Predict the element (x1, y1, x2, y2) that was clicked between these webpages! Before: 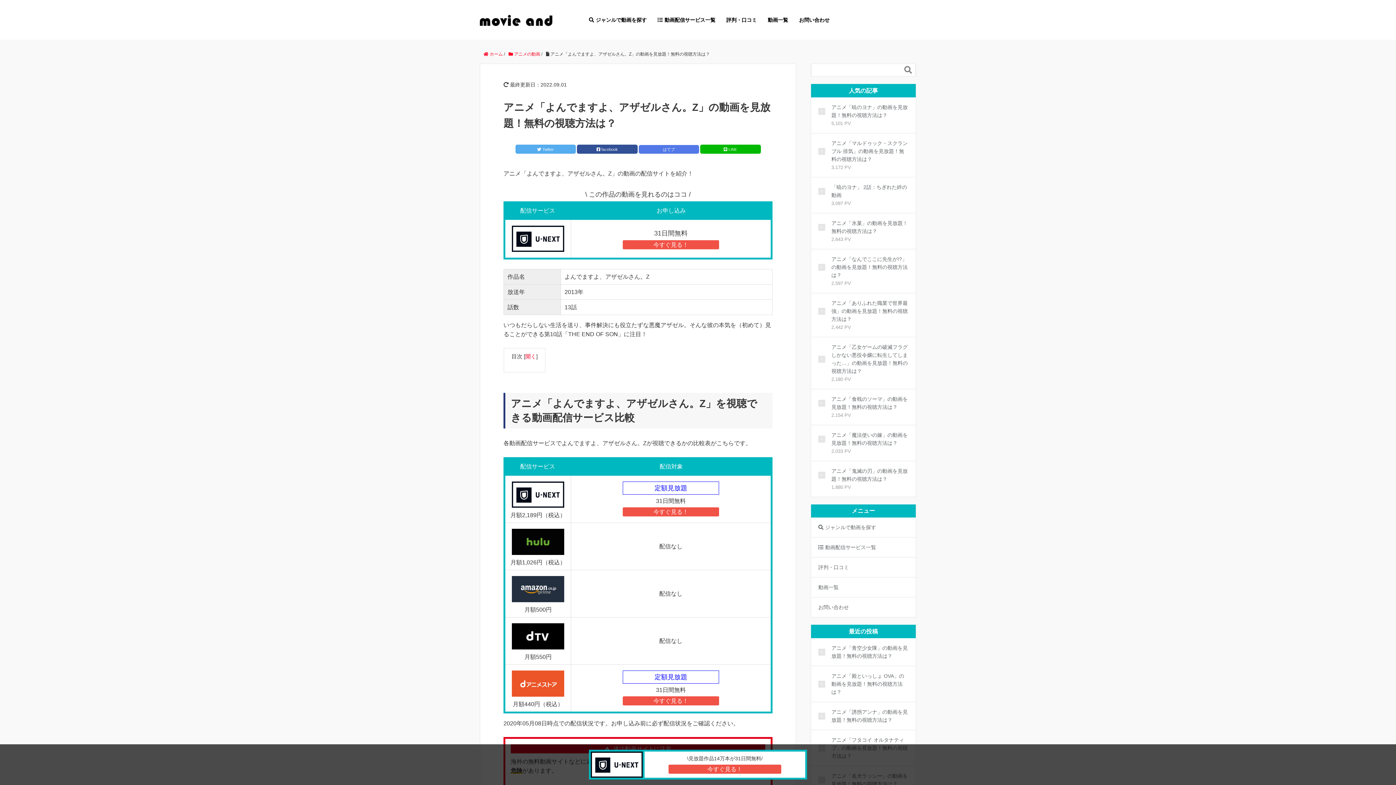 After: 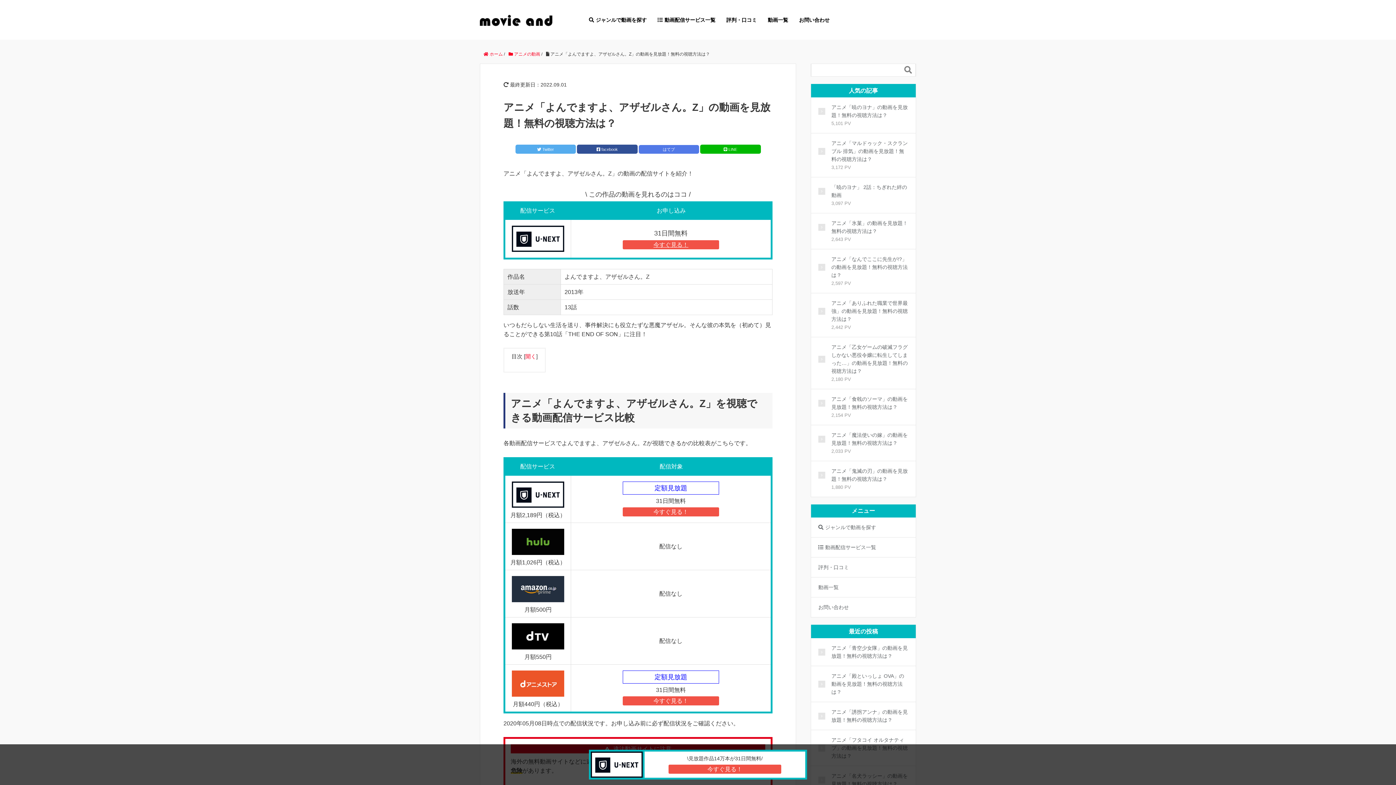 Action: label: 今すぐ見る！ bbox: (623, 240, 719, 249)